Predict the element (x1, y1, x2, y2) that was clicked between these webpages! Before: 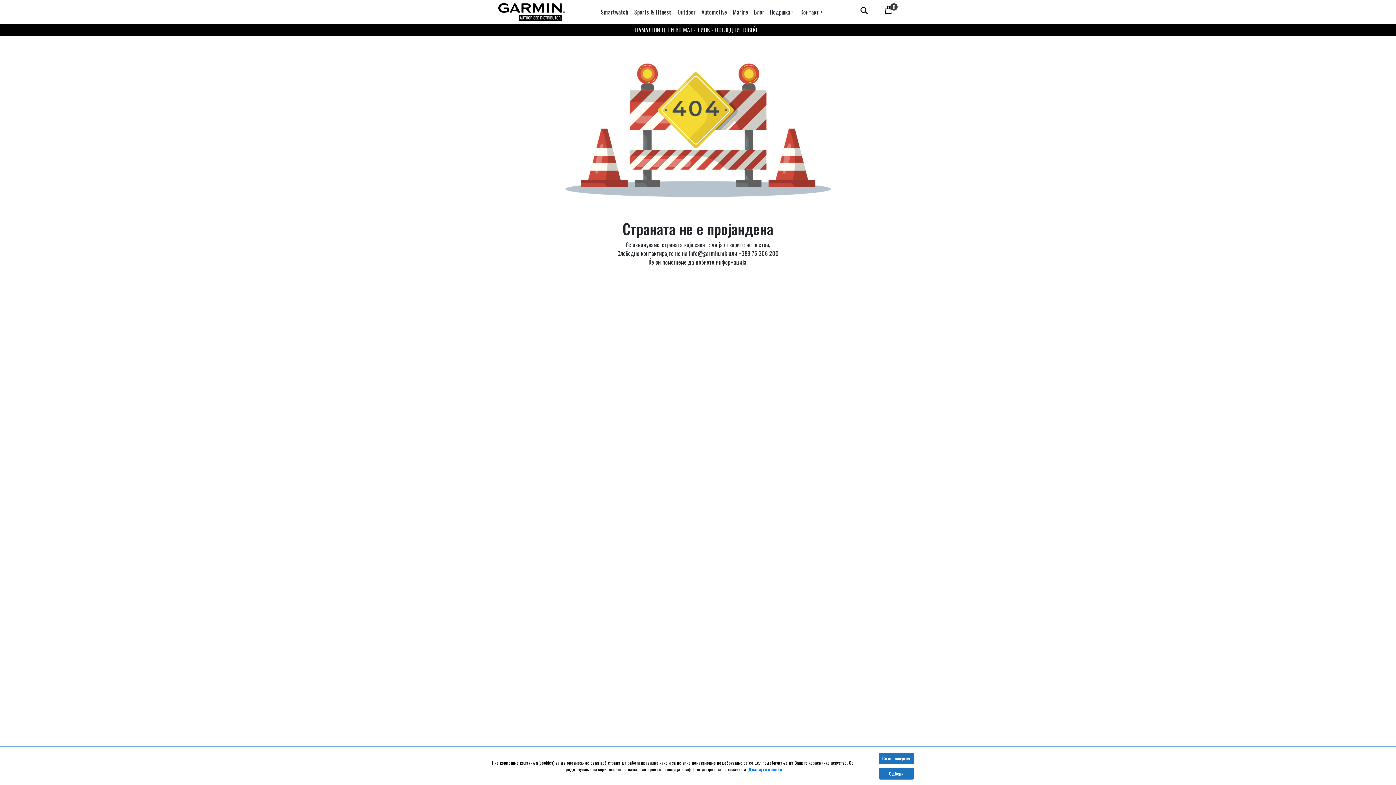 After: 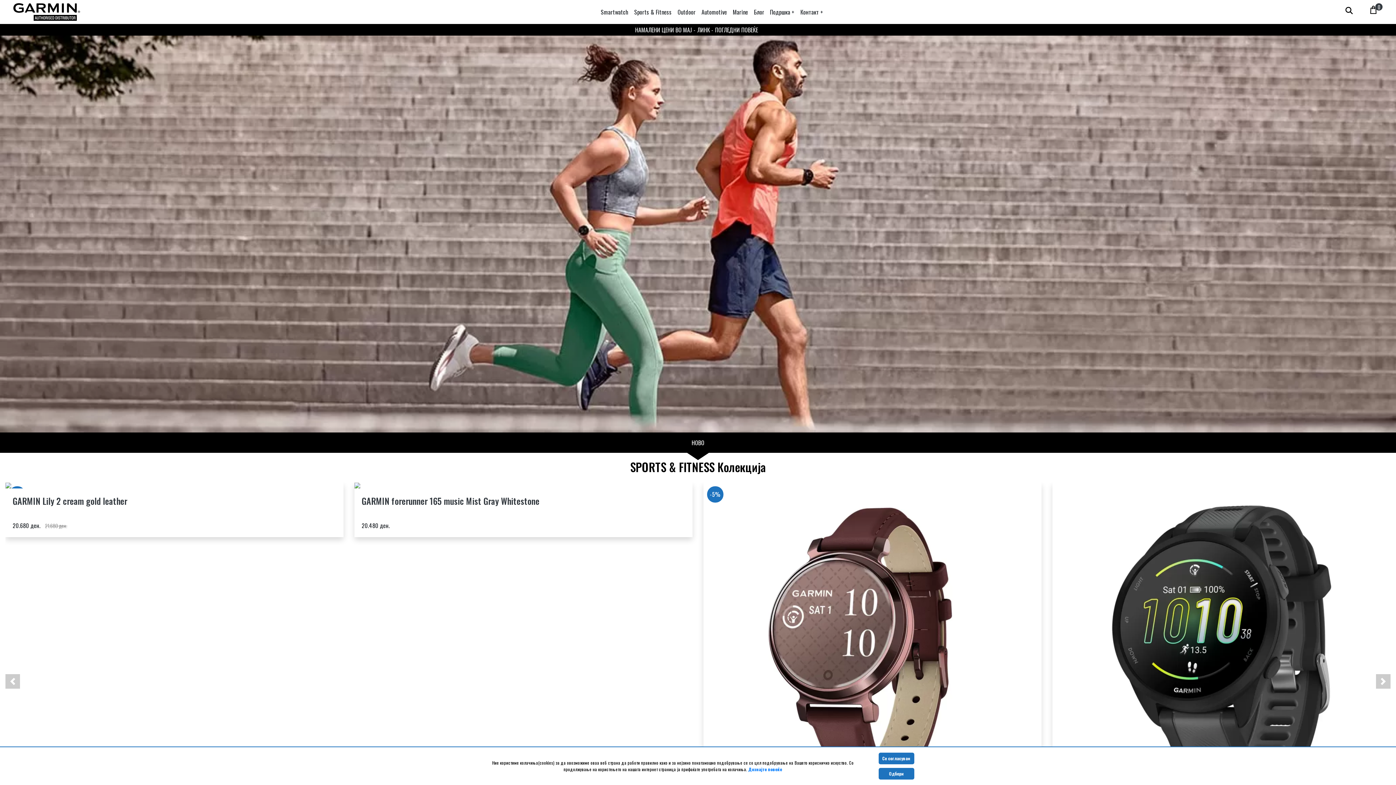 Action: label: Sports & Fitness bbox: (631, 4, 674, 19)